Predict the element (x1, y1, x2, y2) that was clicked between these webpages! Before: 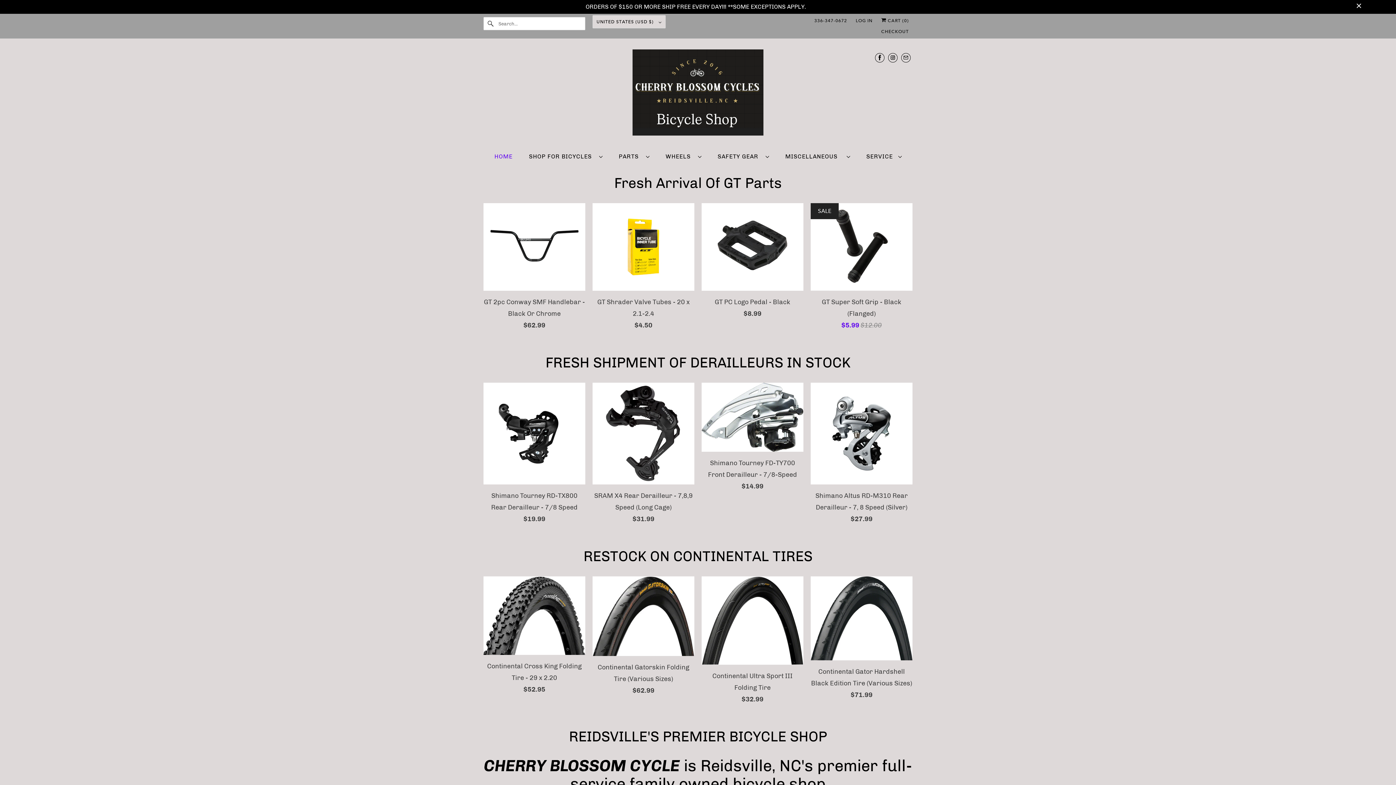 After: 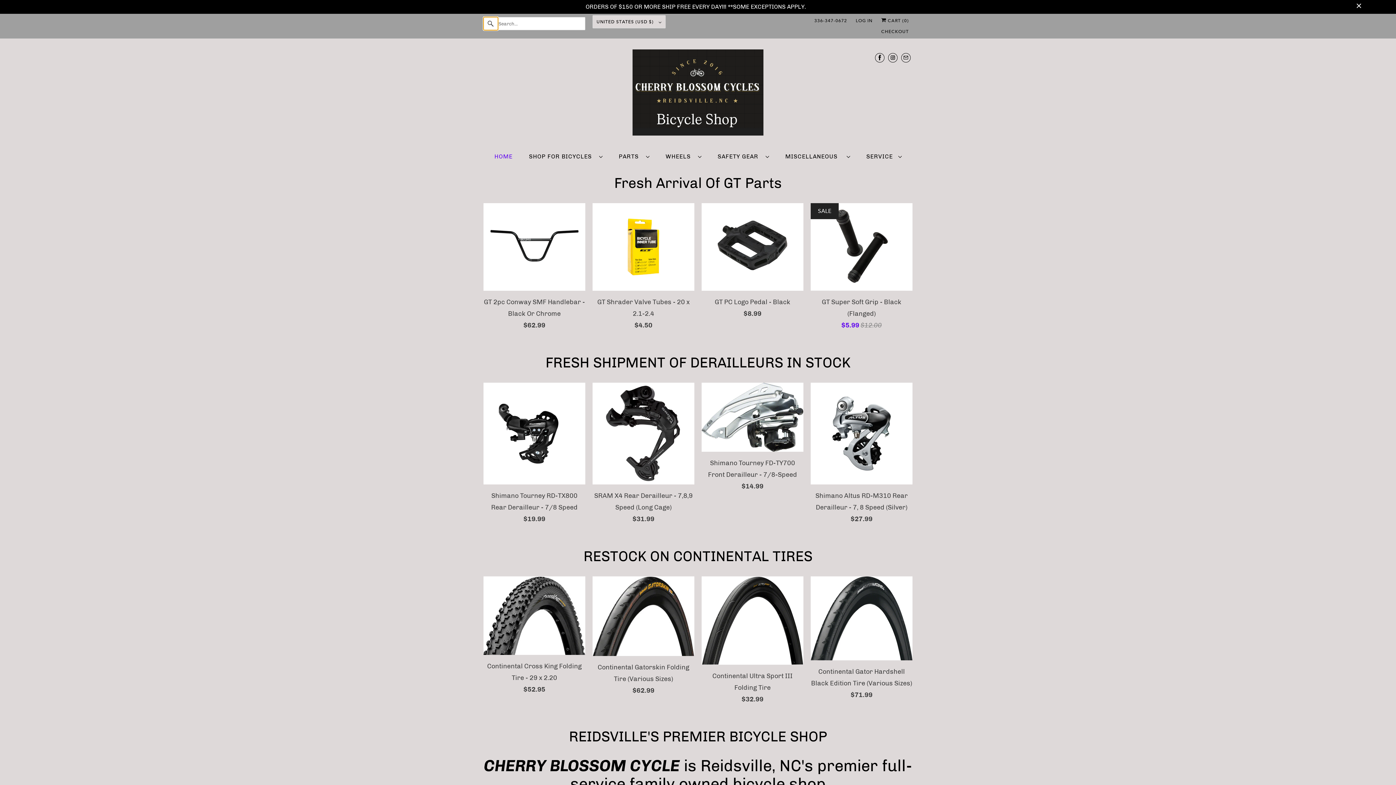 Action: label: Search bbox: (483, 17, 498, 30)